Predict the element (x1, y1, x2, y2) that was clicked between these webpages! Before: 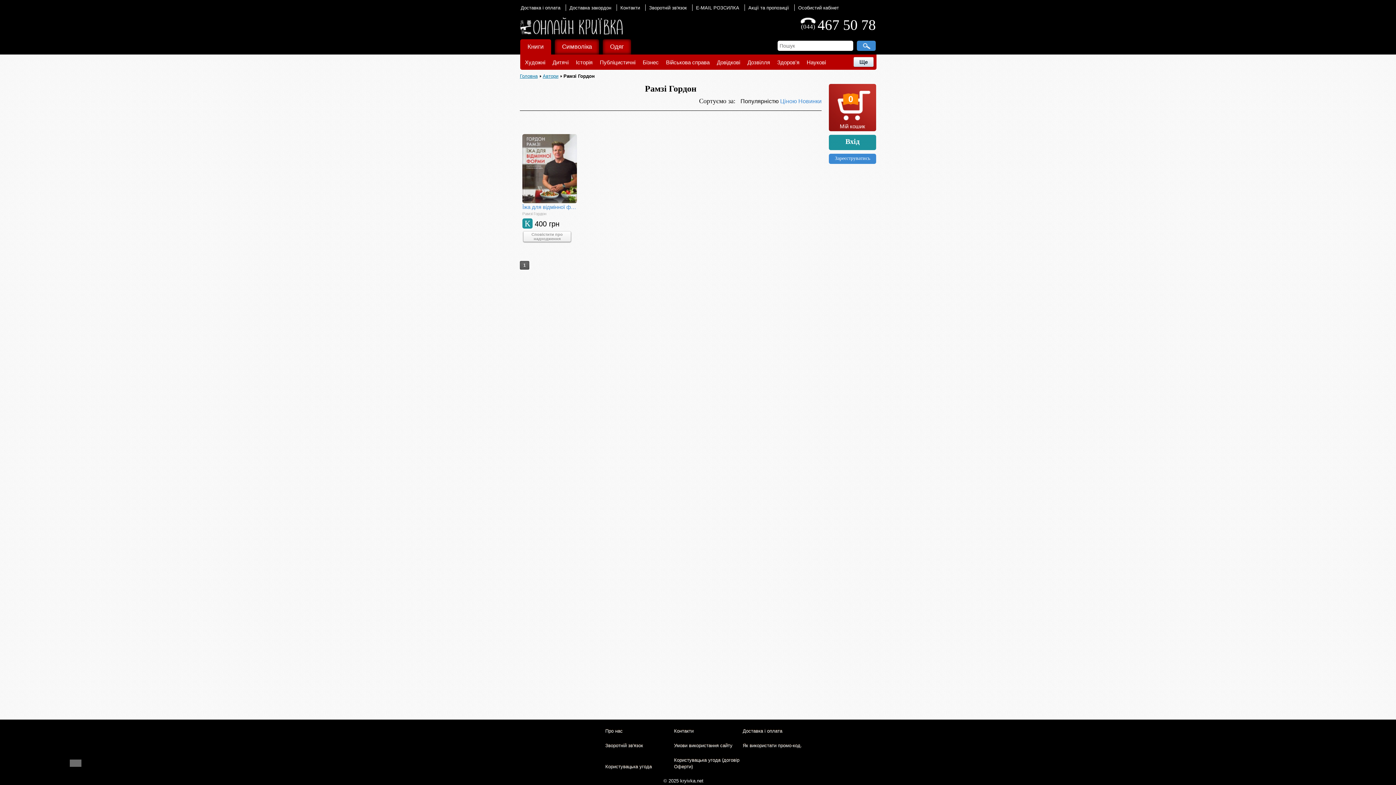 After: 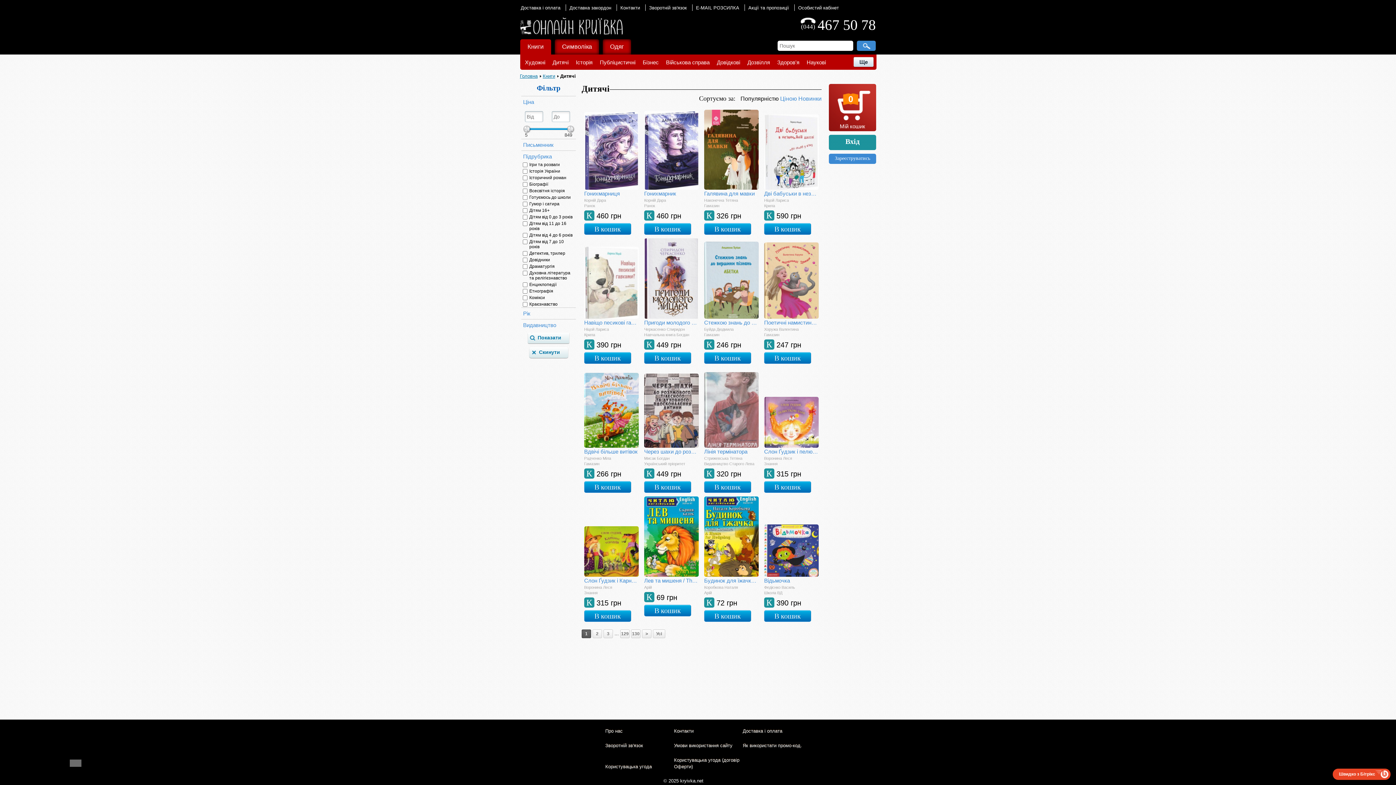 Action: bbox: (549, 57, 572, 67) label: Дитячі